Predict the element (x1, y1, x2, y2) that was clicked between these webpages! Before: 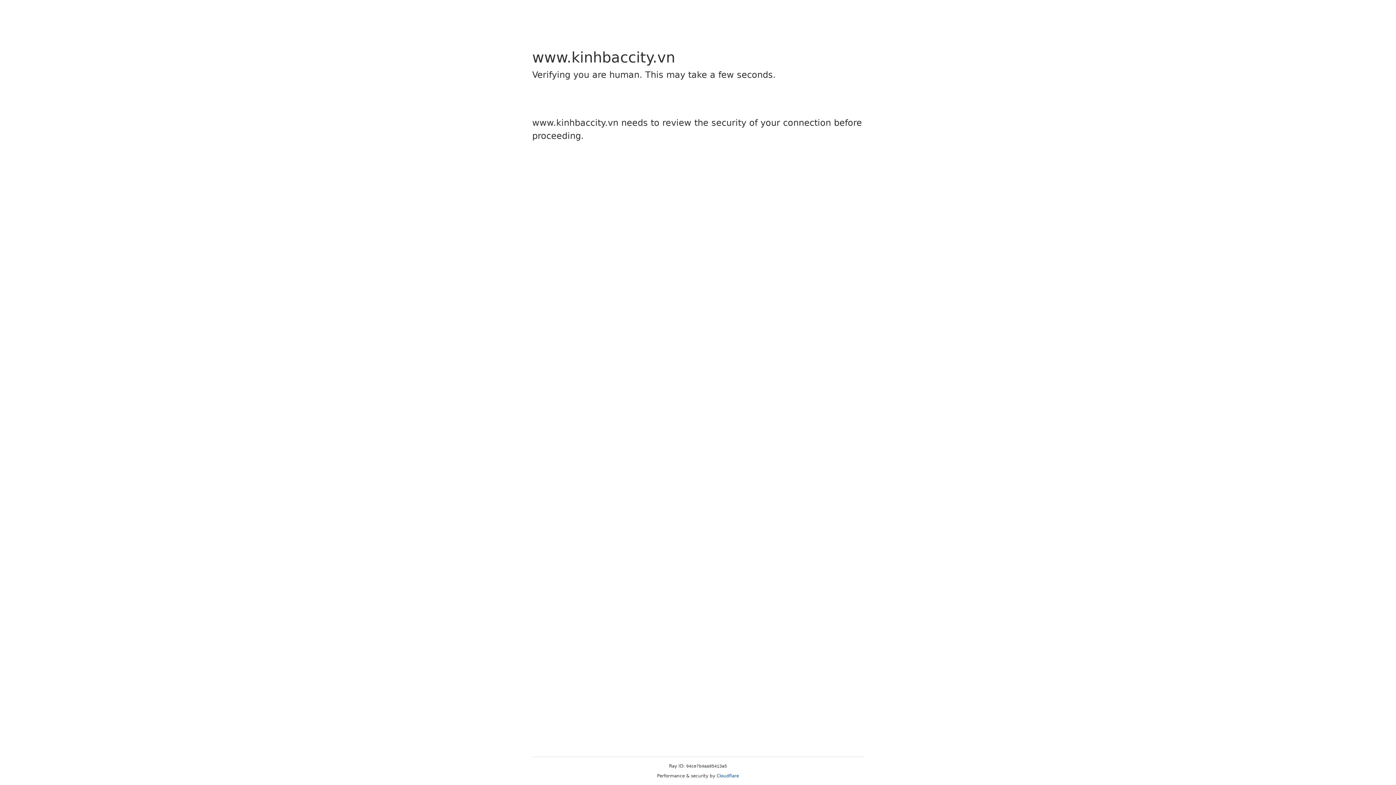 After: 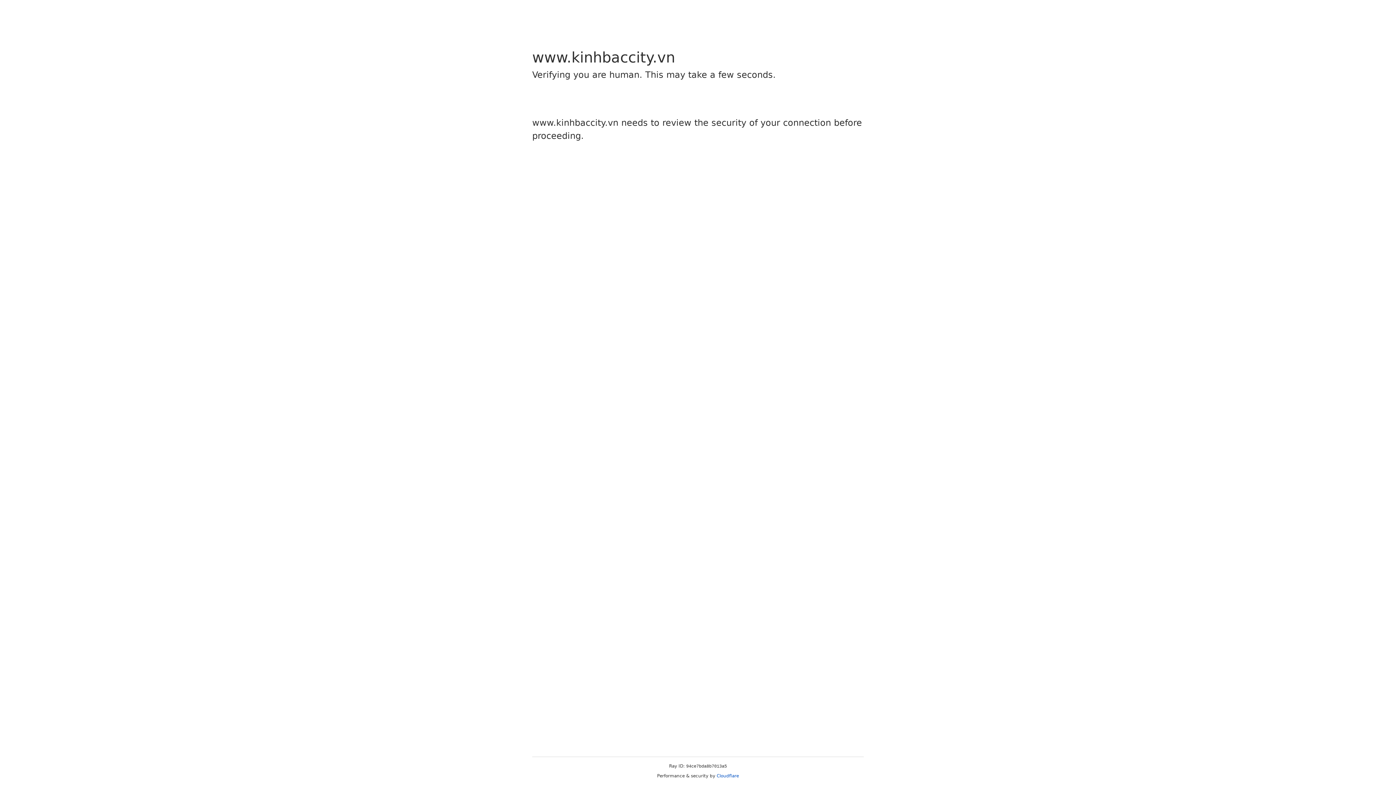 Action: label: Cloudflare bbox: (716, 773, 739, 778)